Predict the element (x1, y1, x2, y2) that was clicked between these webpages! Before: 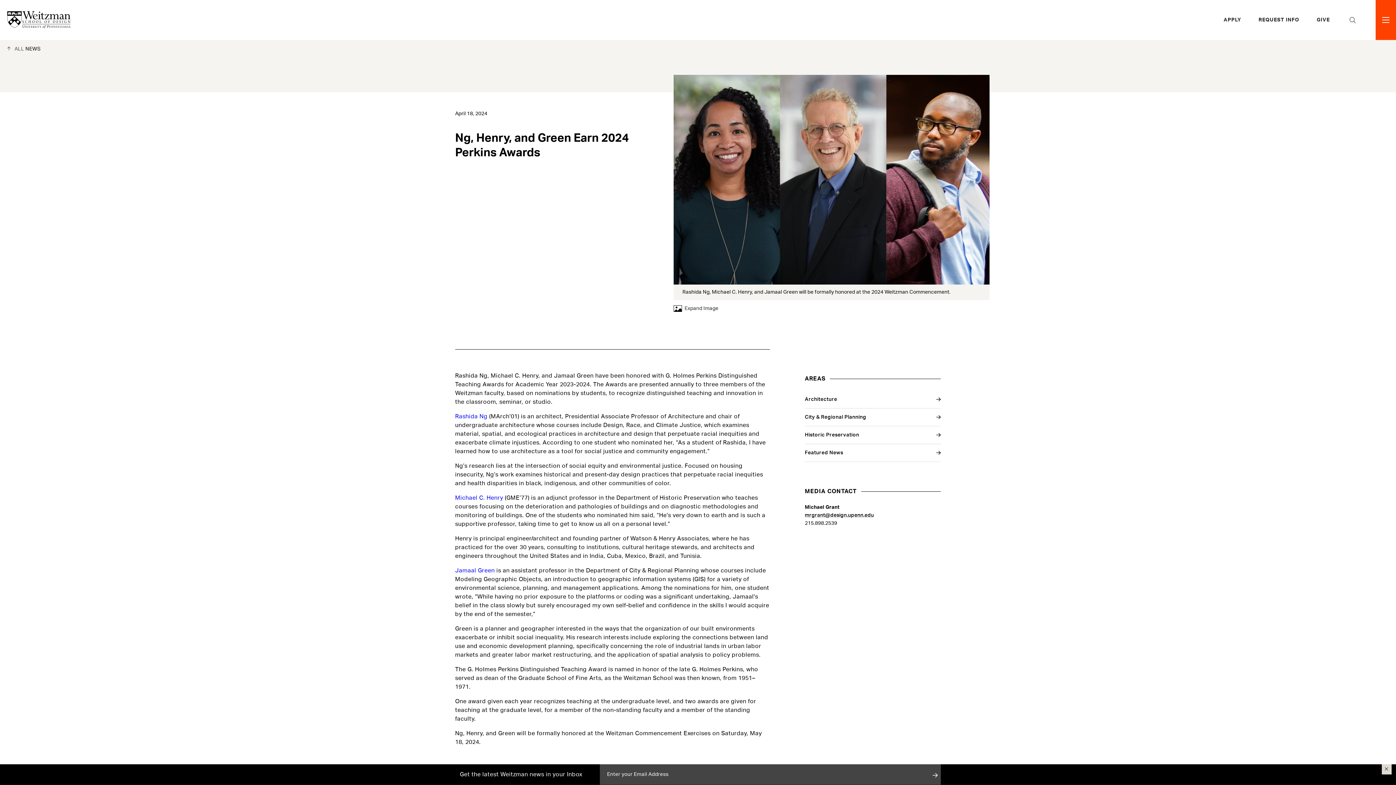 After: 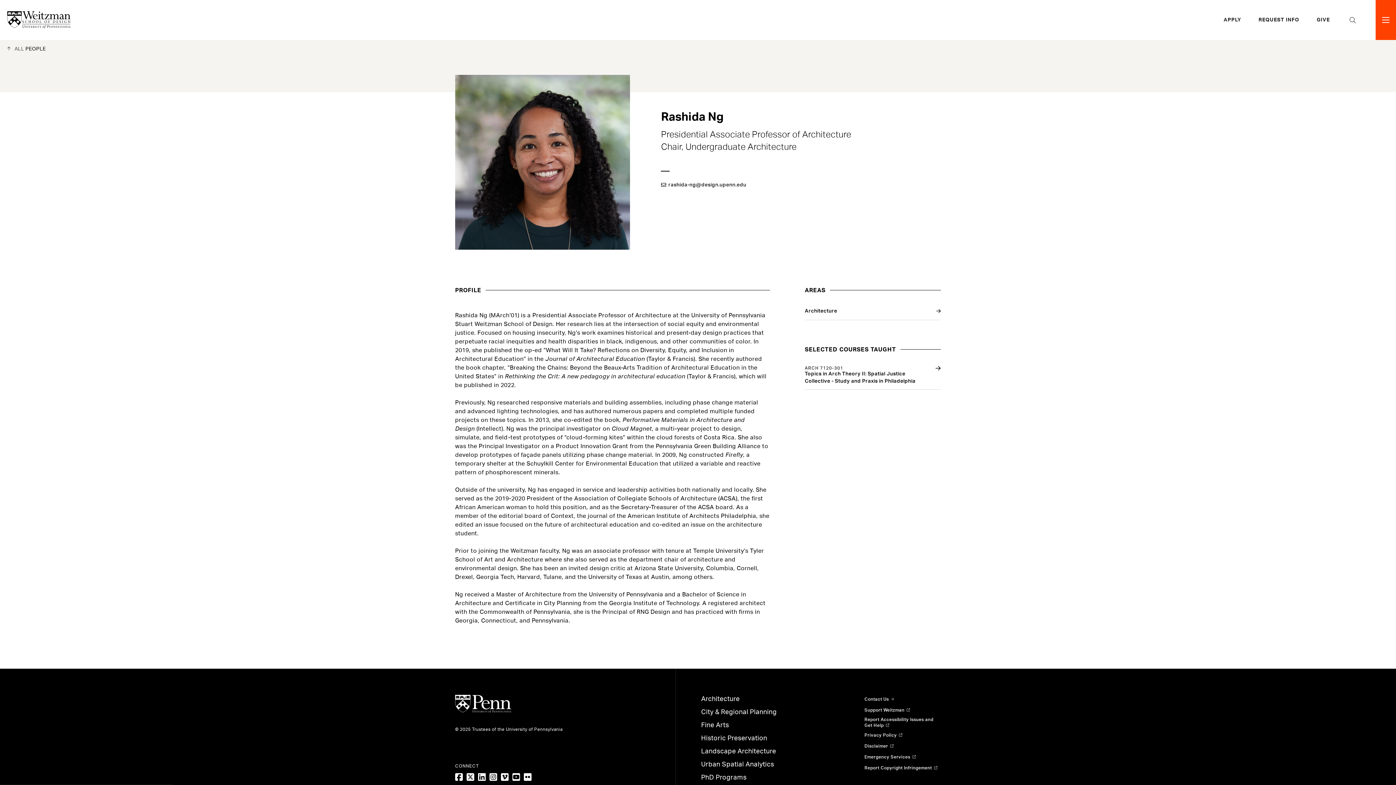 Action: bbox: (455, 413, 487, 419) label: Rashida Ng